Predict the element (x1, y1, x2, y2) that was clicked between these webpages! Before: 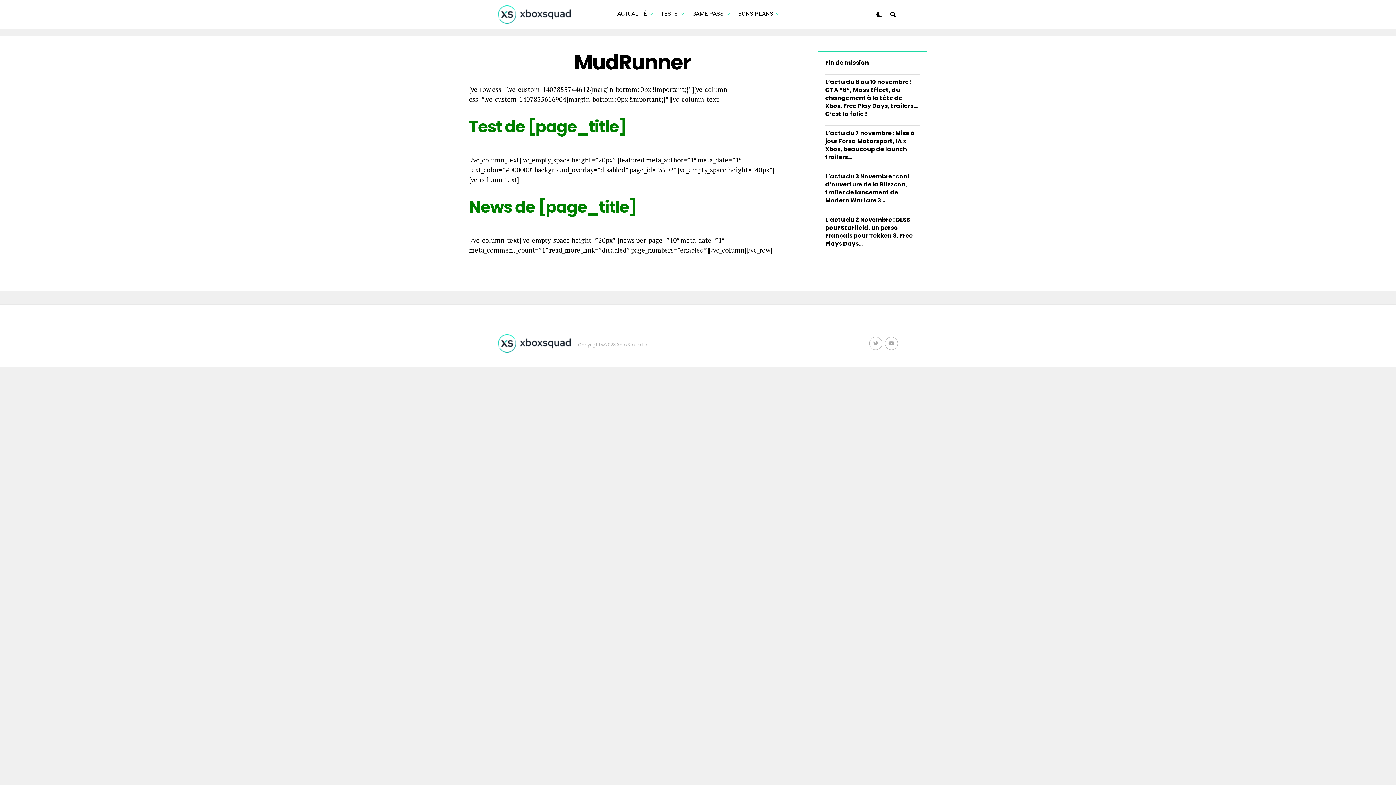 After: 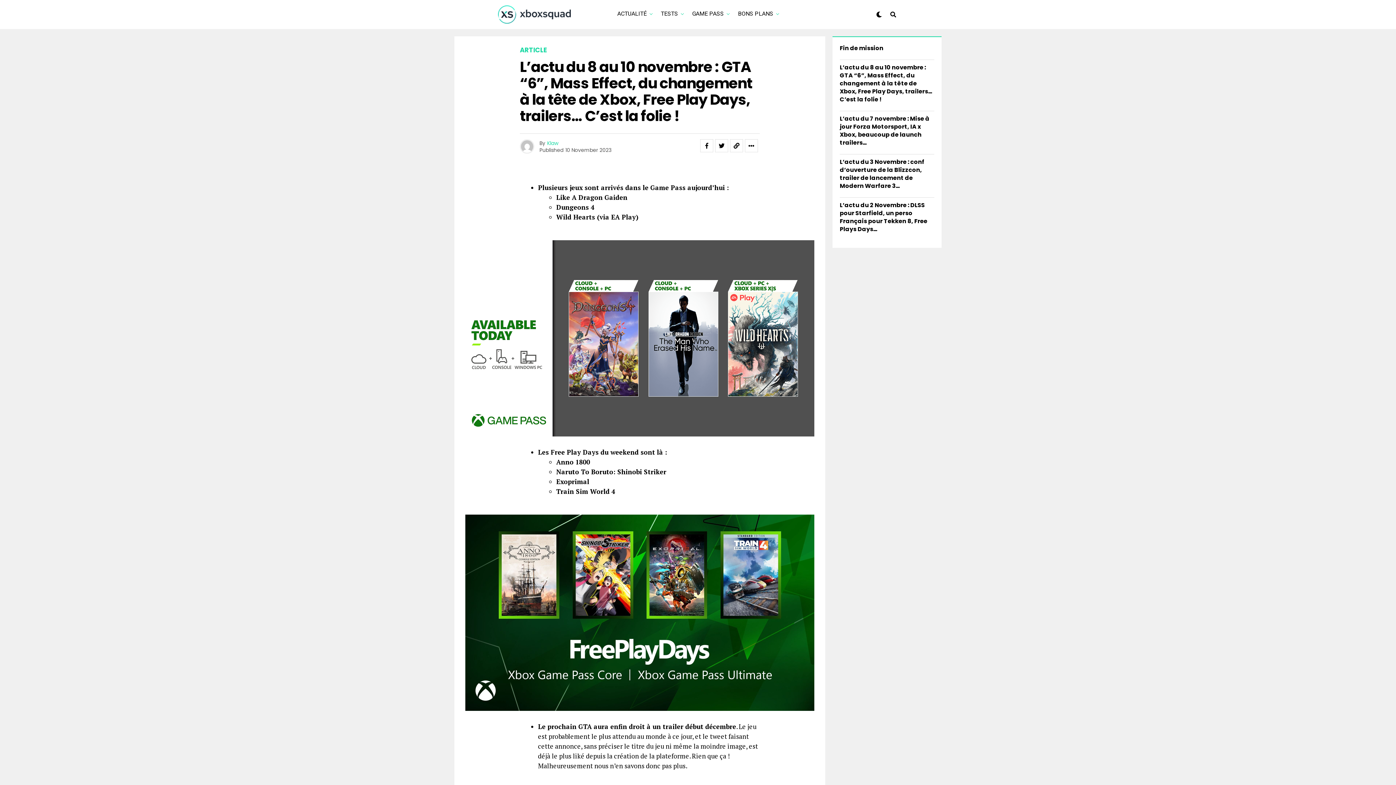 Action: bbox: (825, 77, 918, 118) label: L’actu du 8 au 10 novembre : GTA “6”, Mass Effect, du changement à la tête de Xbox, Free Play Days, trailers… C’est la folie !